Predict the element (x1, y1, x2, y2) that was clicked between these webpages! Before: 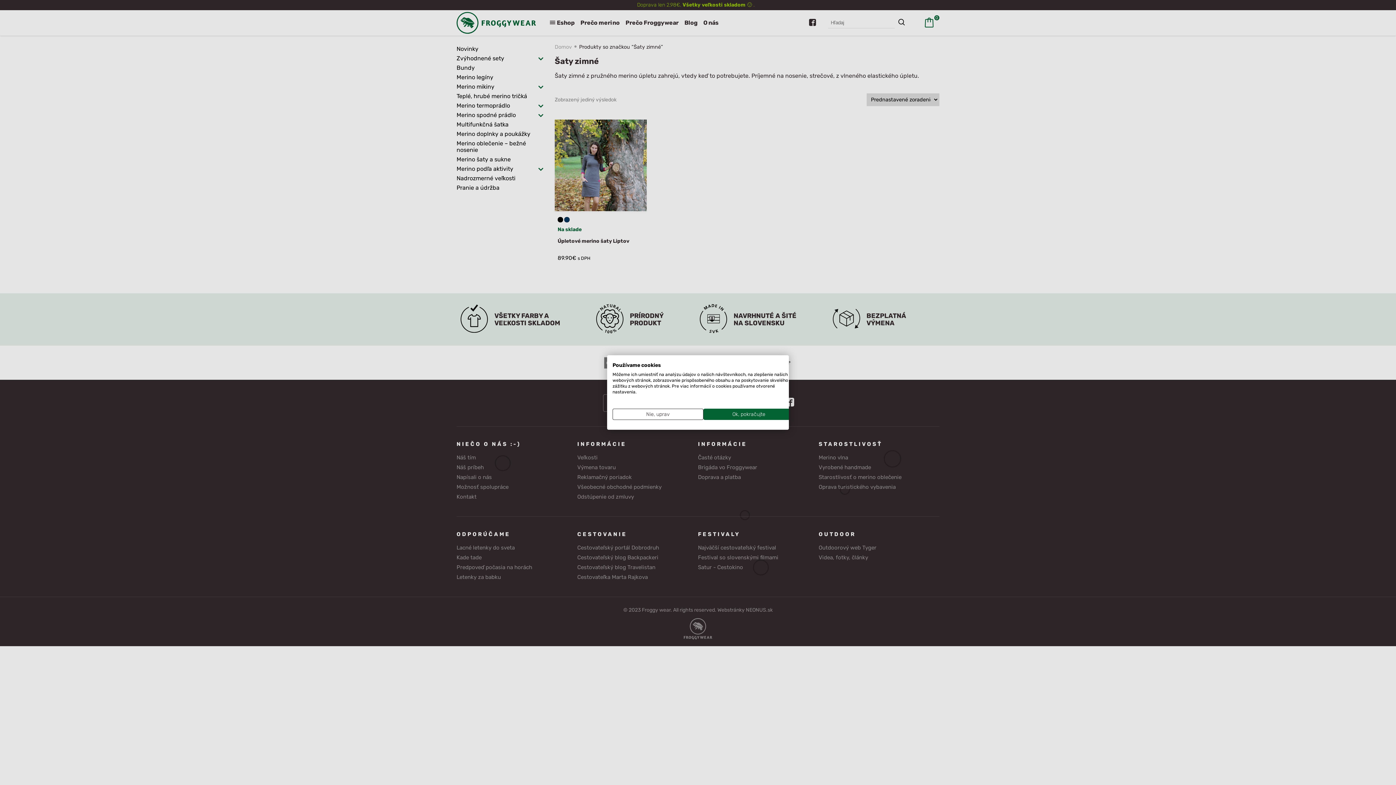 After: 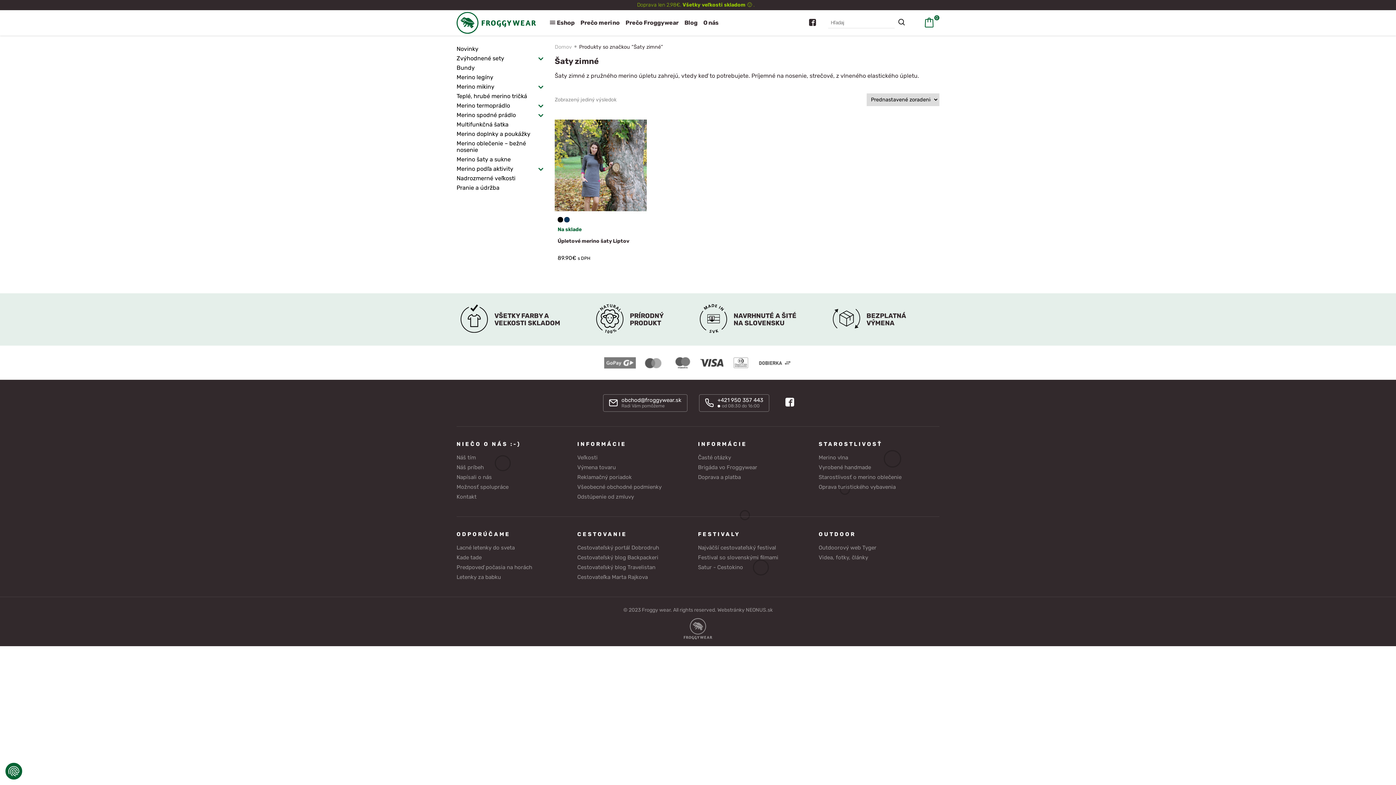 Action: bbox: (703, 408, 794, 420) label: Prijať všetky cookies